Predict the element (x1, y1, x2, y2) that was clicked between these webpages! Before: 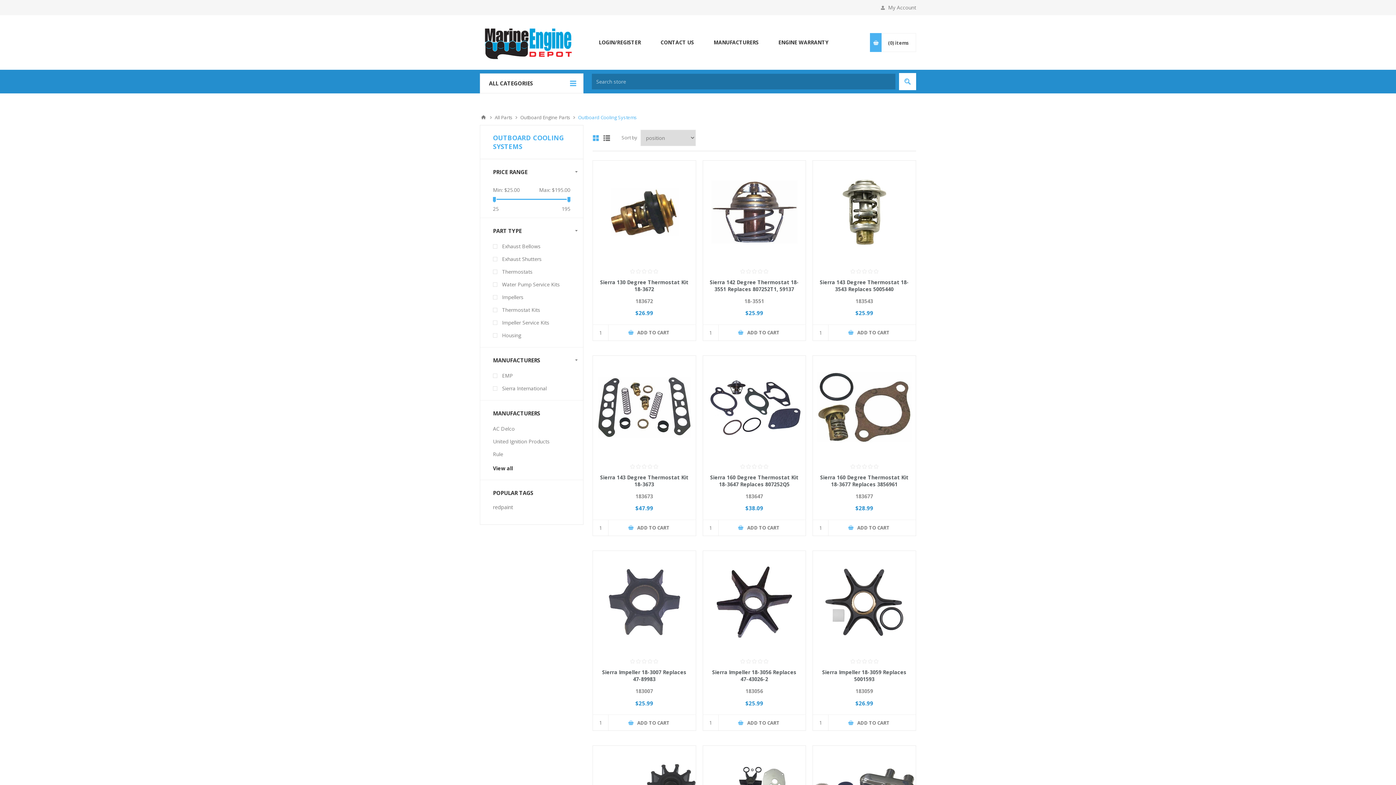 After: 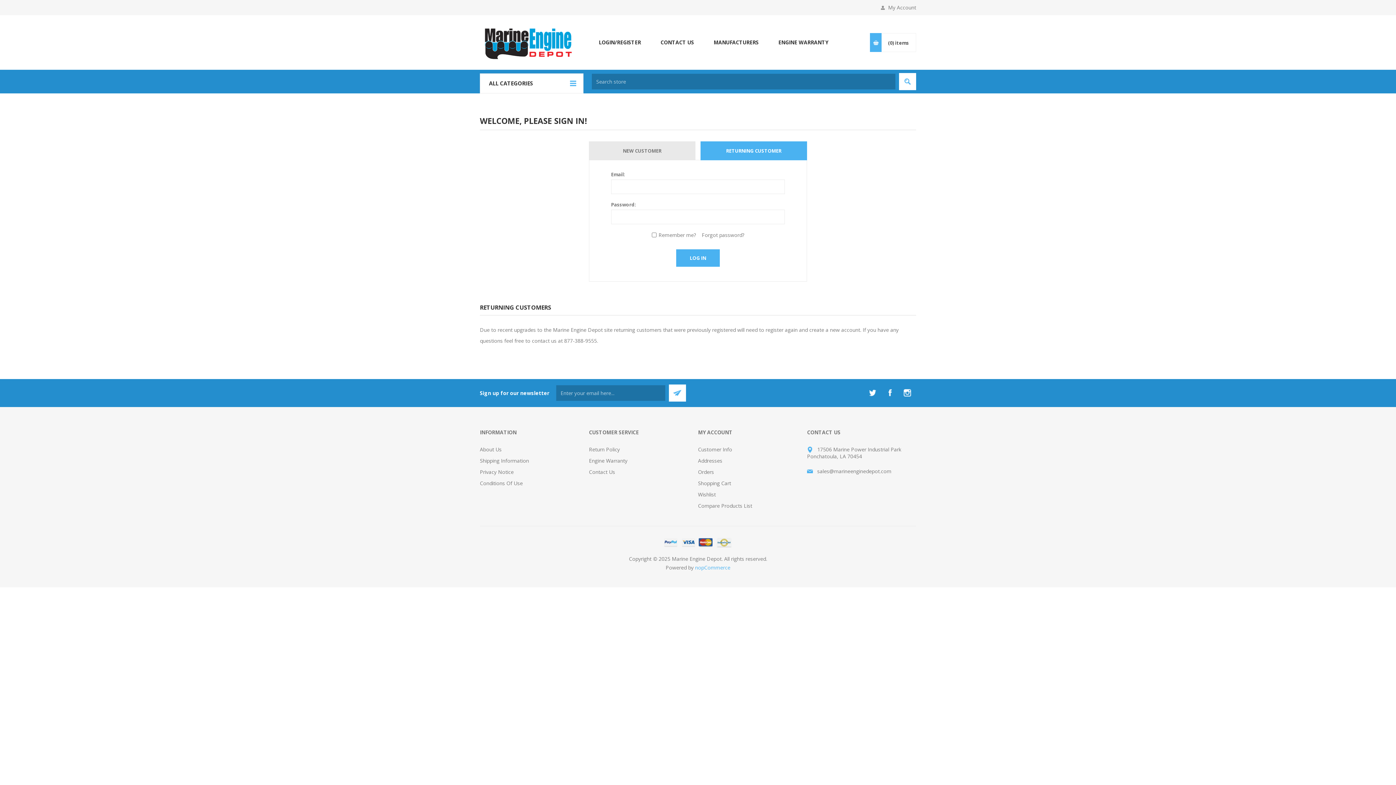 Action: bbox: (589, 37, 650, 47) label: LOGIN/REGISTER